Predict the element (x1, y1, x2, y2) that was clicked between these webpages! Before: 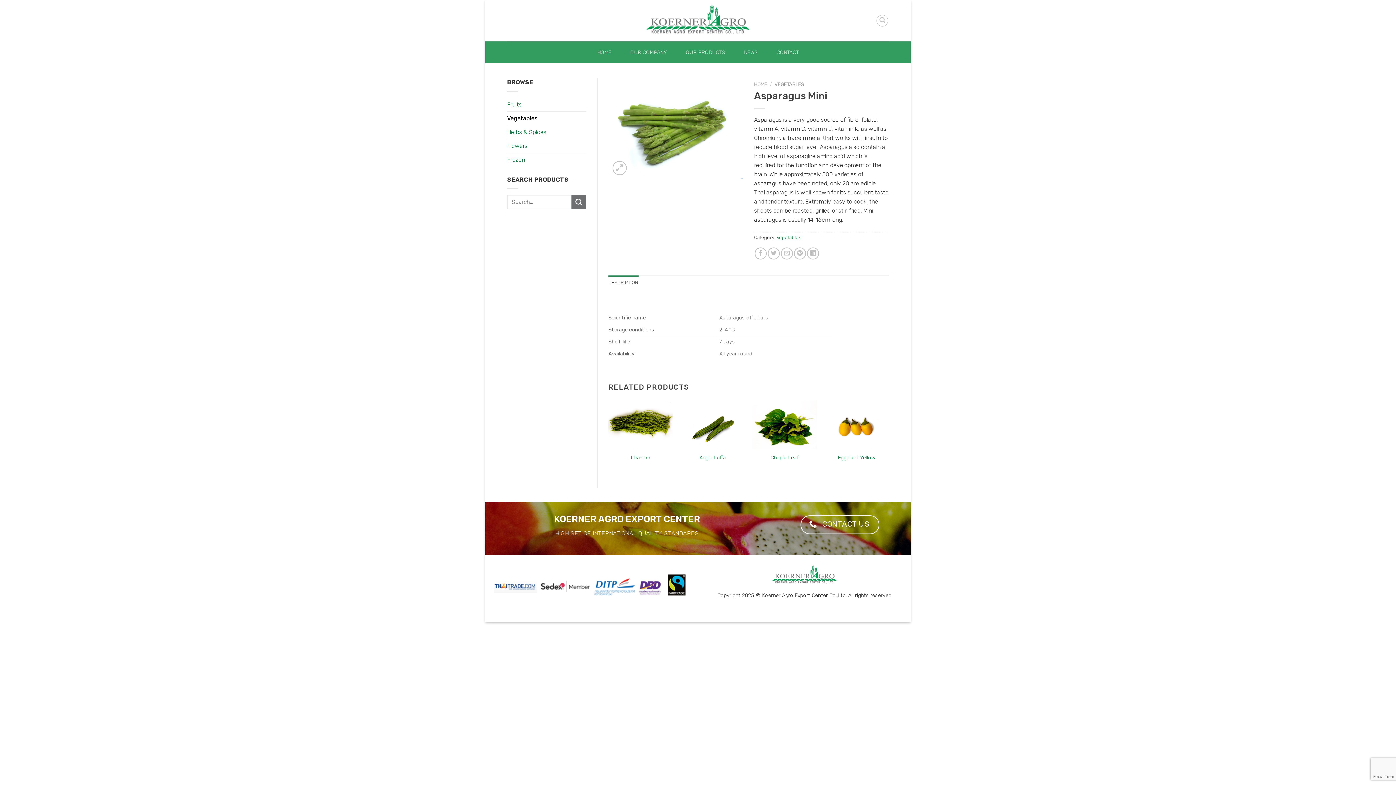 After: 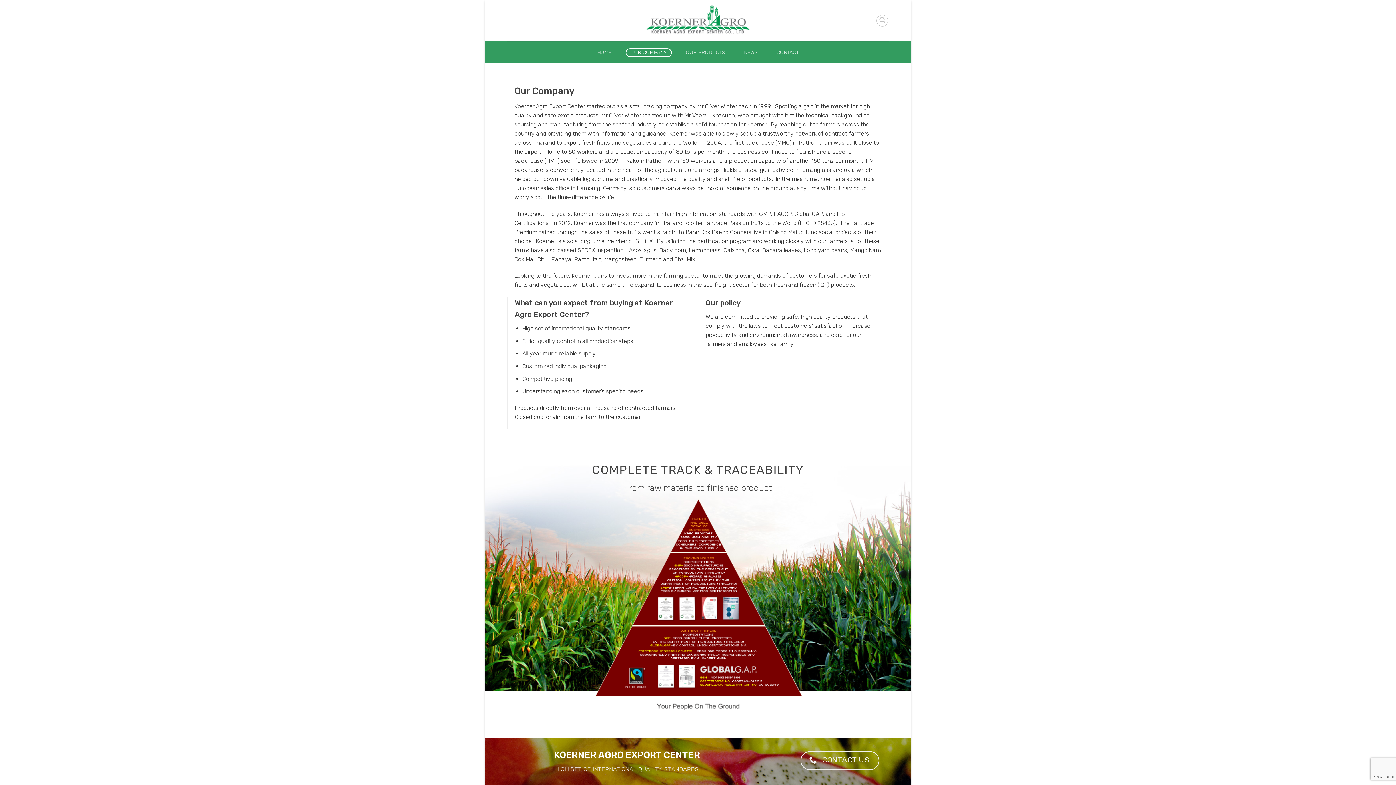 Action: label: OUR COMPANY bbox: (625, 48, 671, 57)